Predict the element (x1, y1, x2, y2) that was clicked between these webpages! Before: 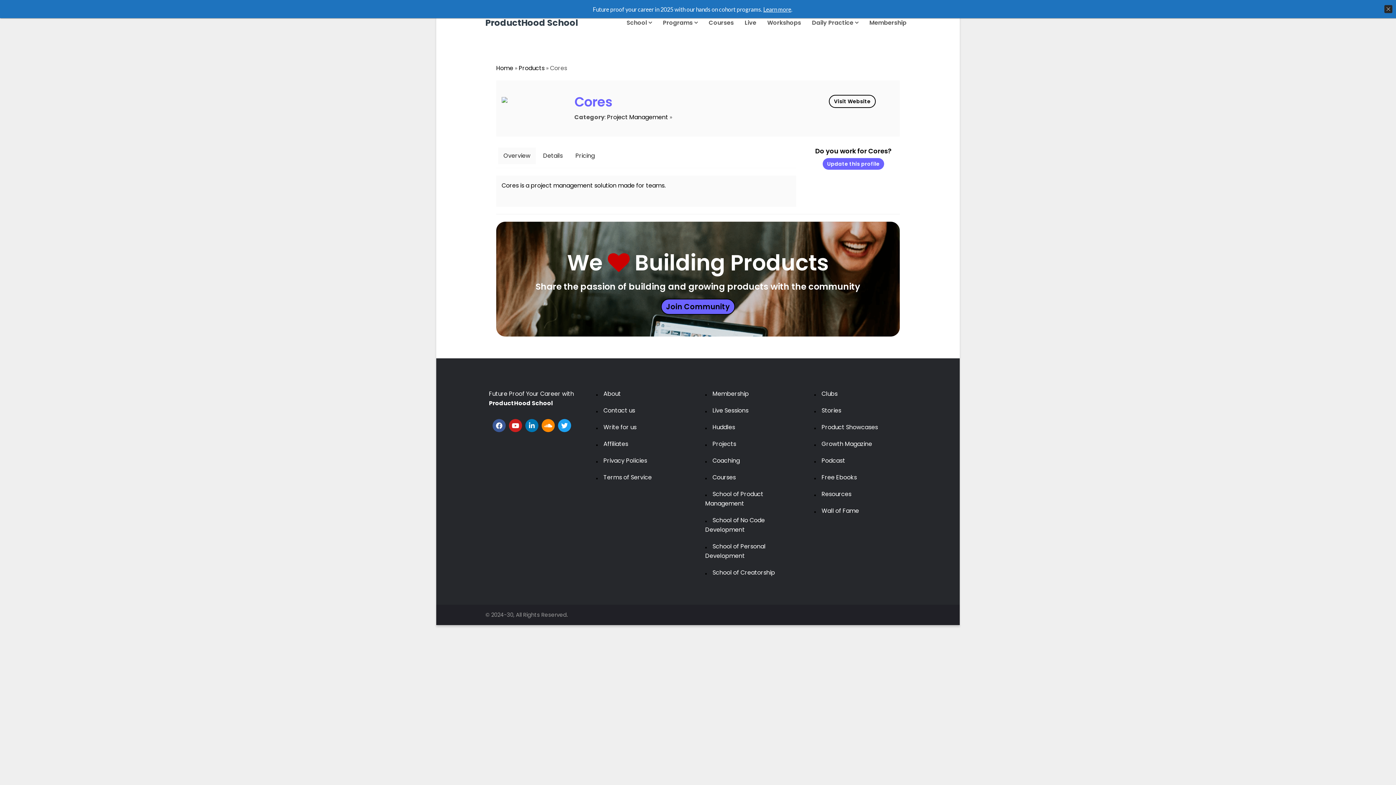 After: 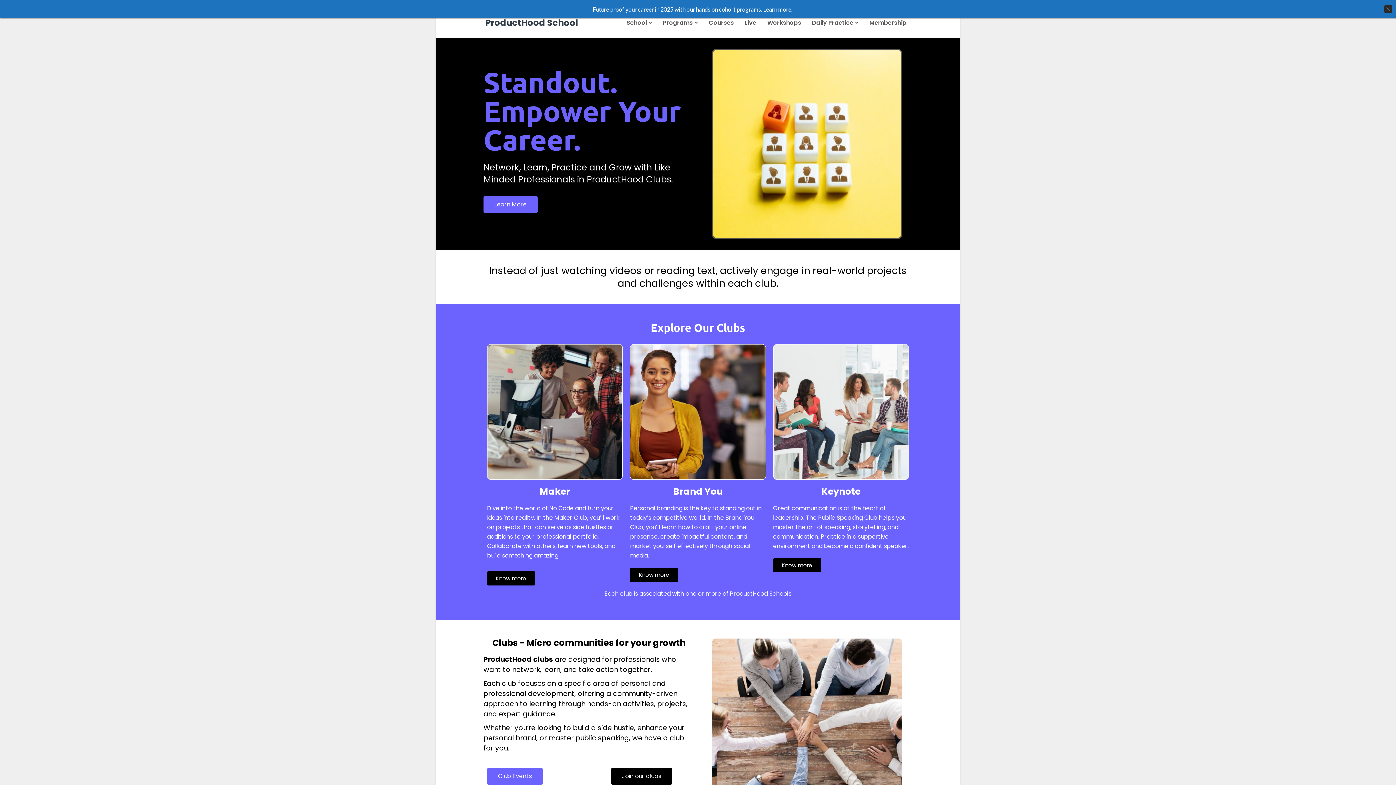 Action: bbox: (814, 389, 837, 398) label: Clubs